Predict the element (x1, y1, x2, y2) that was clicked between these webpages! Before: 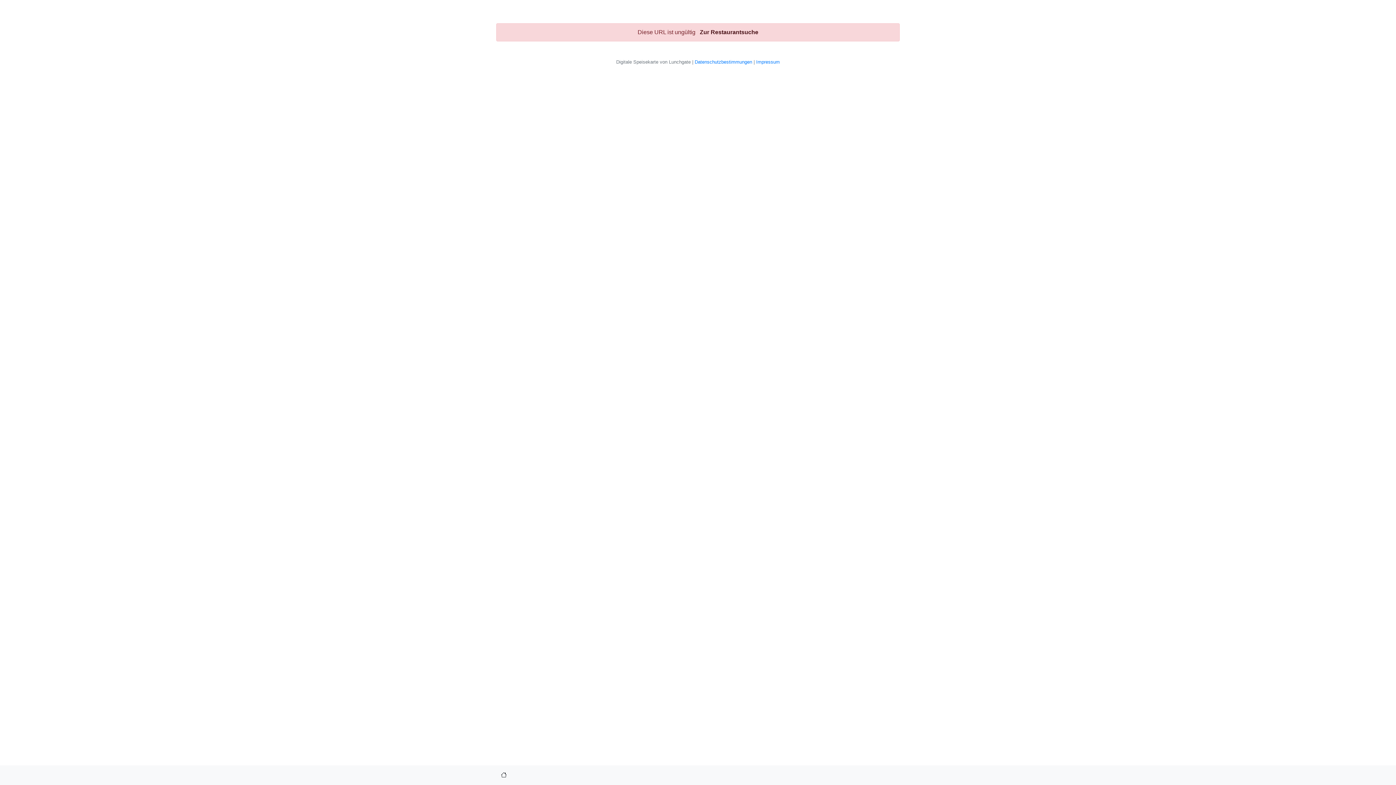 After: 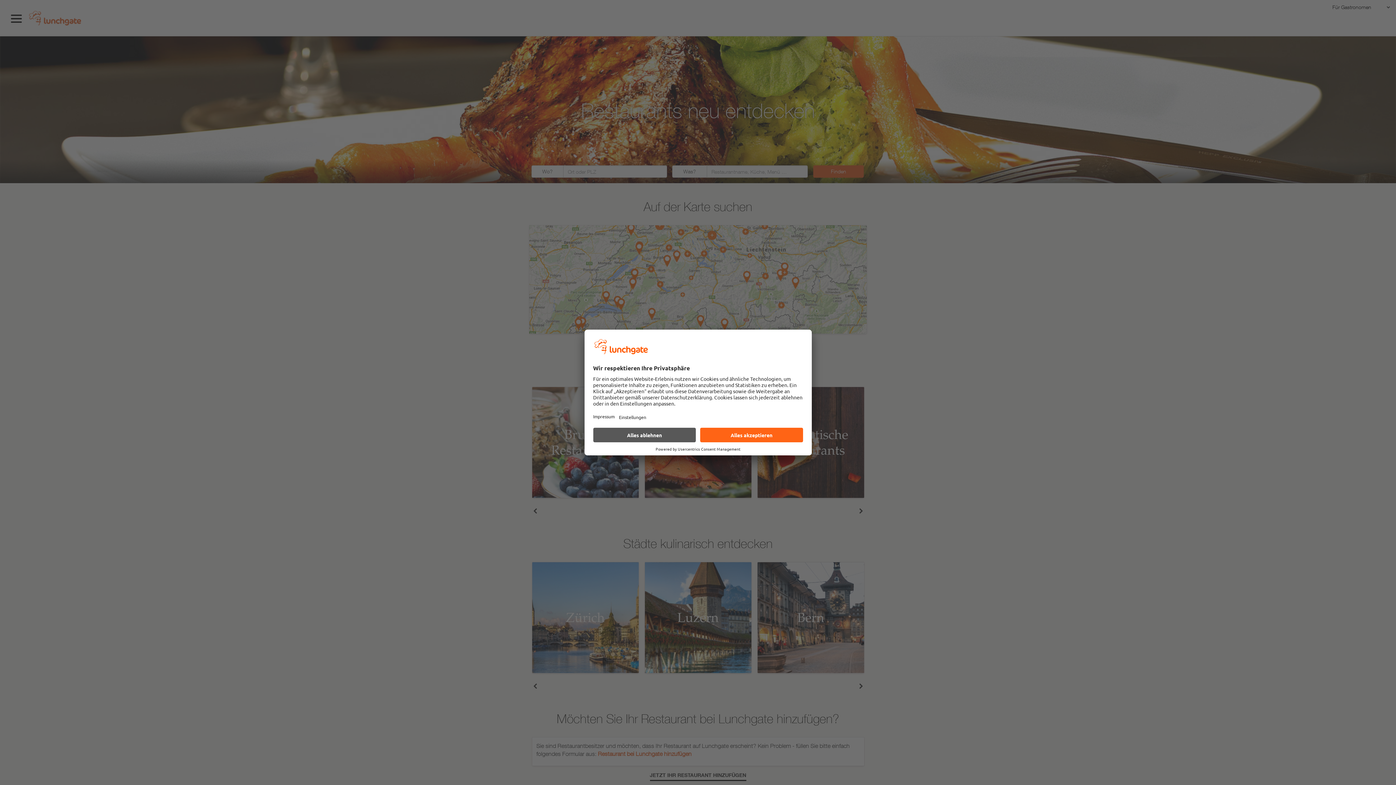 Action: bbox: (700, 29, 758, 35) label: Zur Restaurantsuche